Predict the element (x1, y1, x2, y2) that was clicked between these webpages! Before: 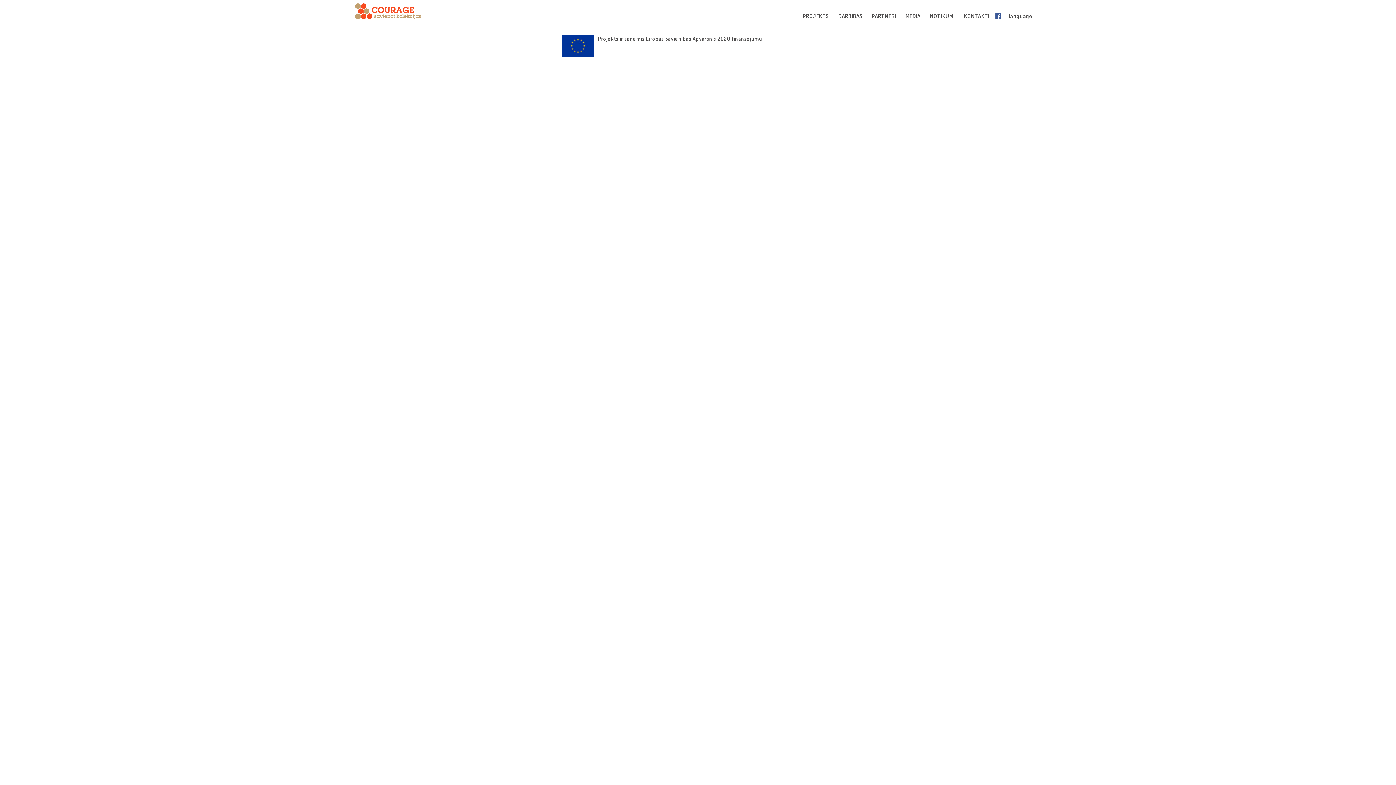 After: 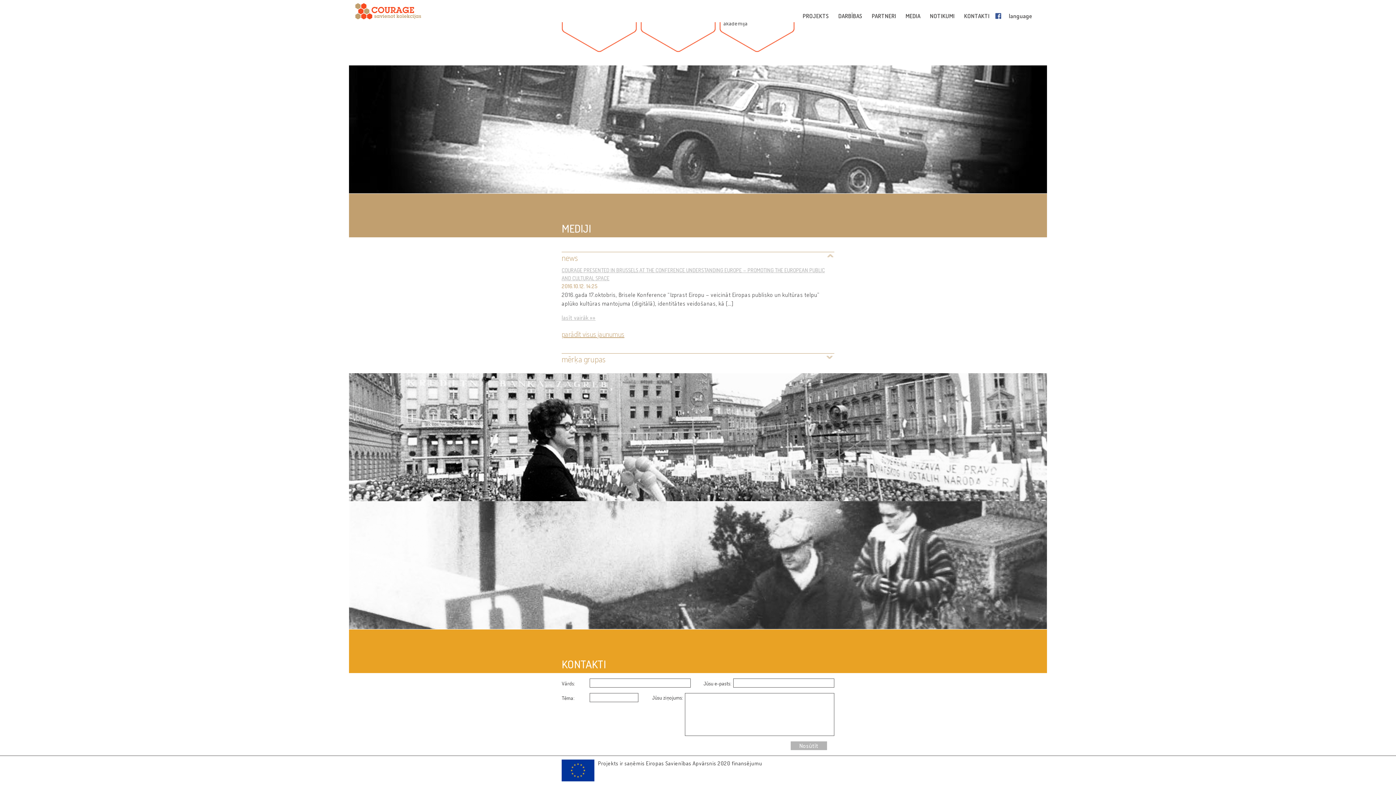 Action: bbox: (902, 13, 925, 18) label: MEDIA 